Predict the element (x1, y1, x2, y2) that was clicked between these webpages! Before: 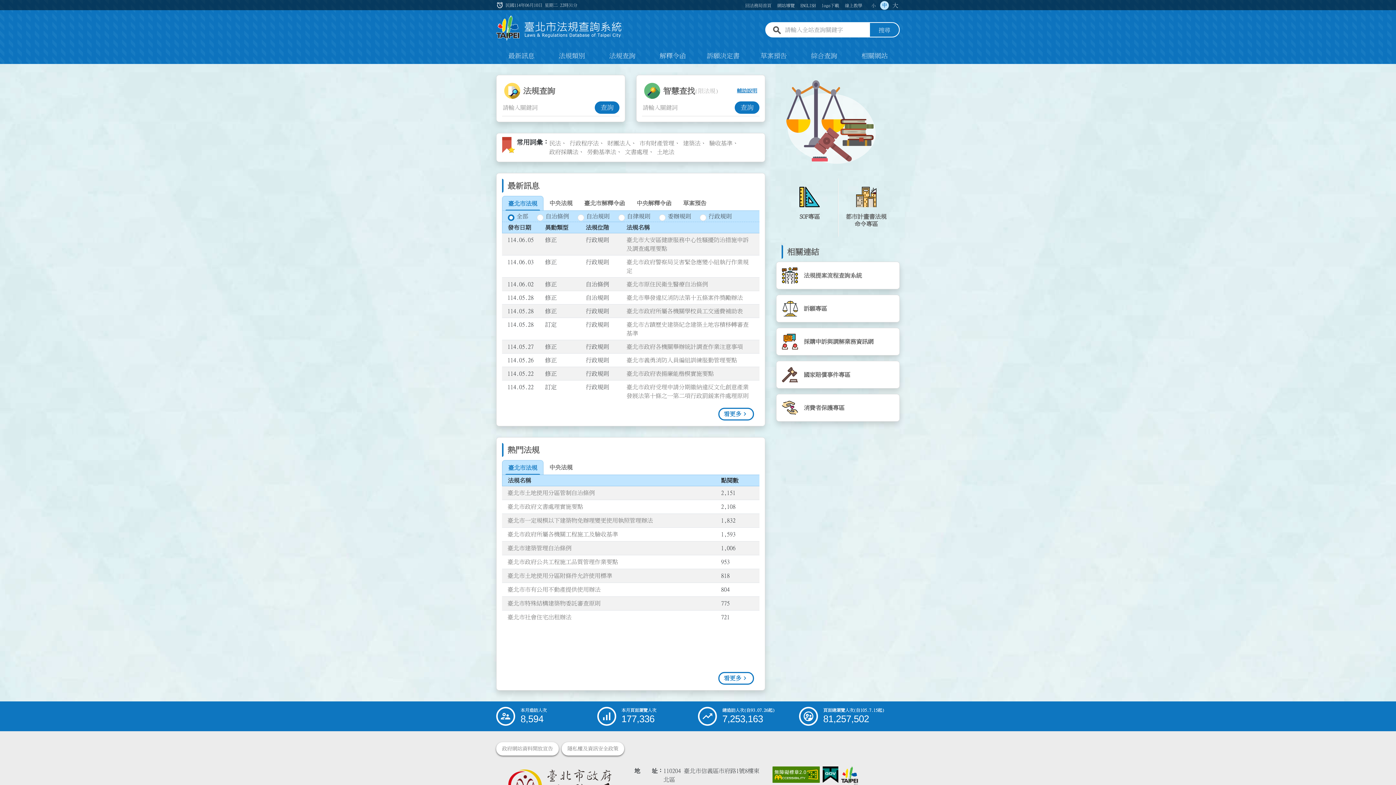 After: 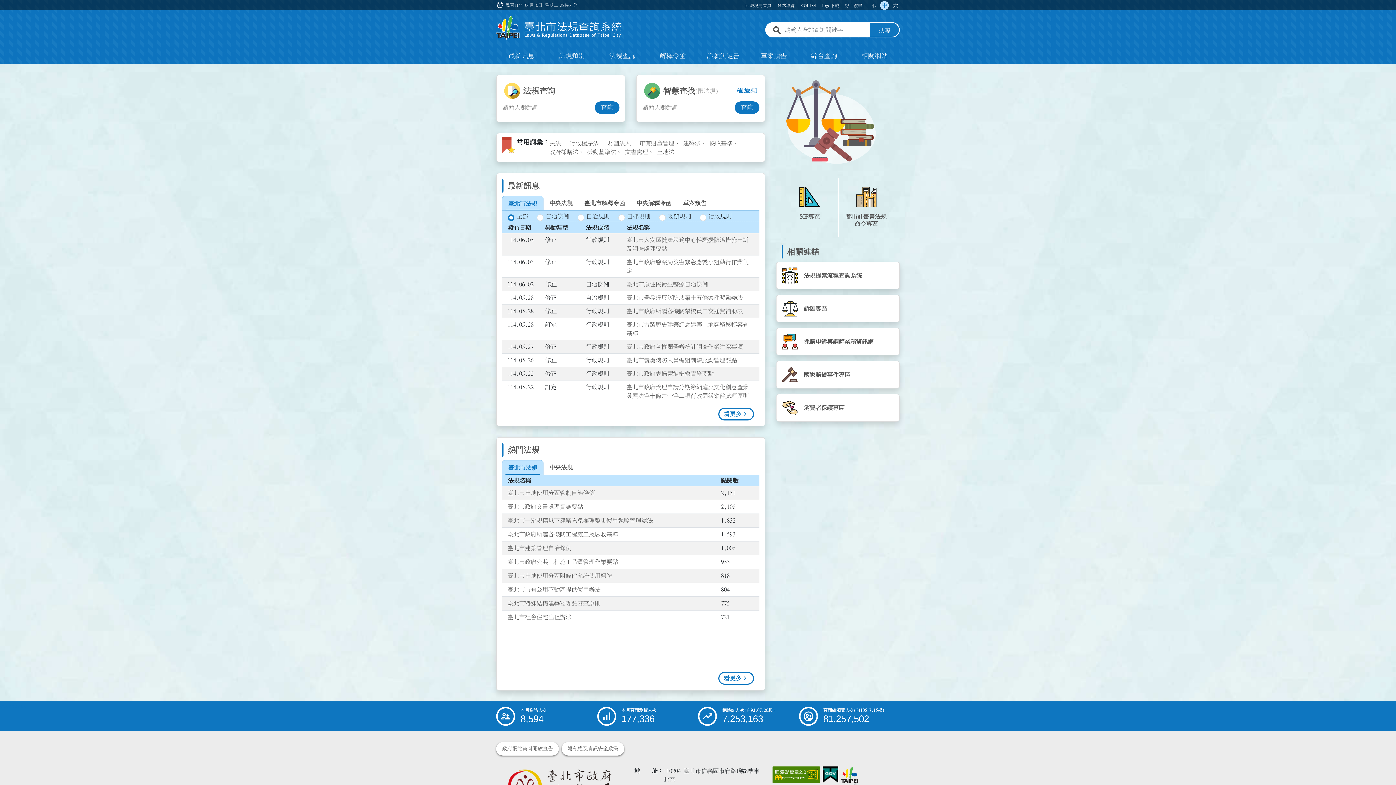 Action: label: 臺北市法規 bbox: (502, 460, 543, 475)